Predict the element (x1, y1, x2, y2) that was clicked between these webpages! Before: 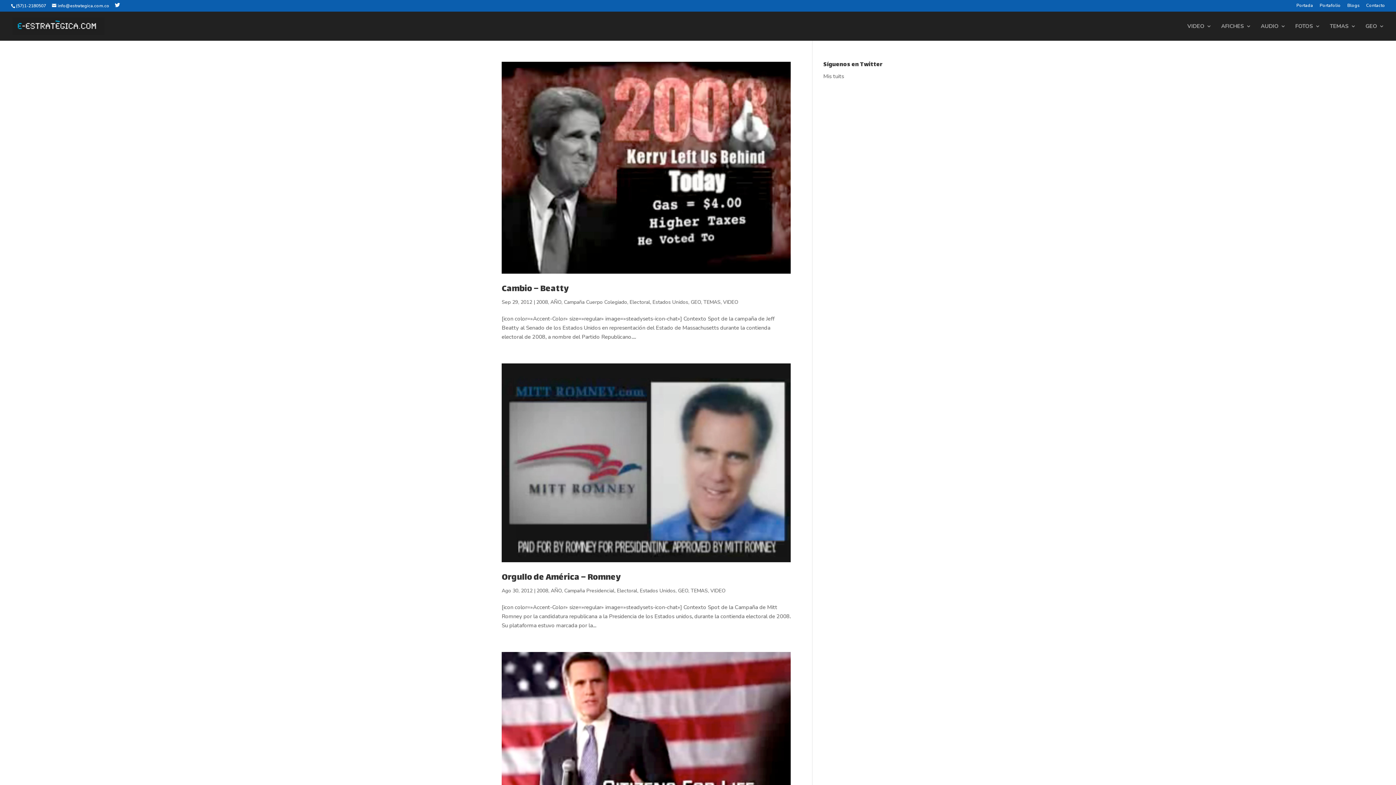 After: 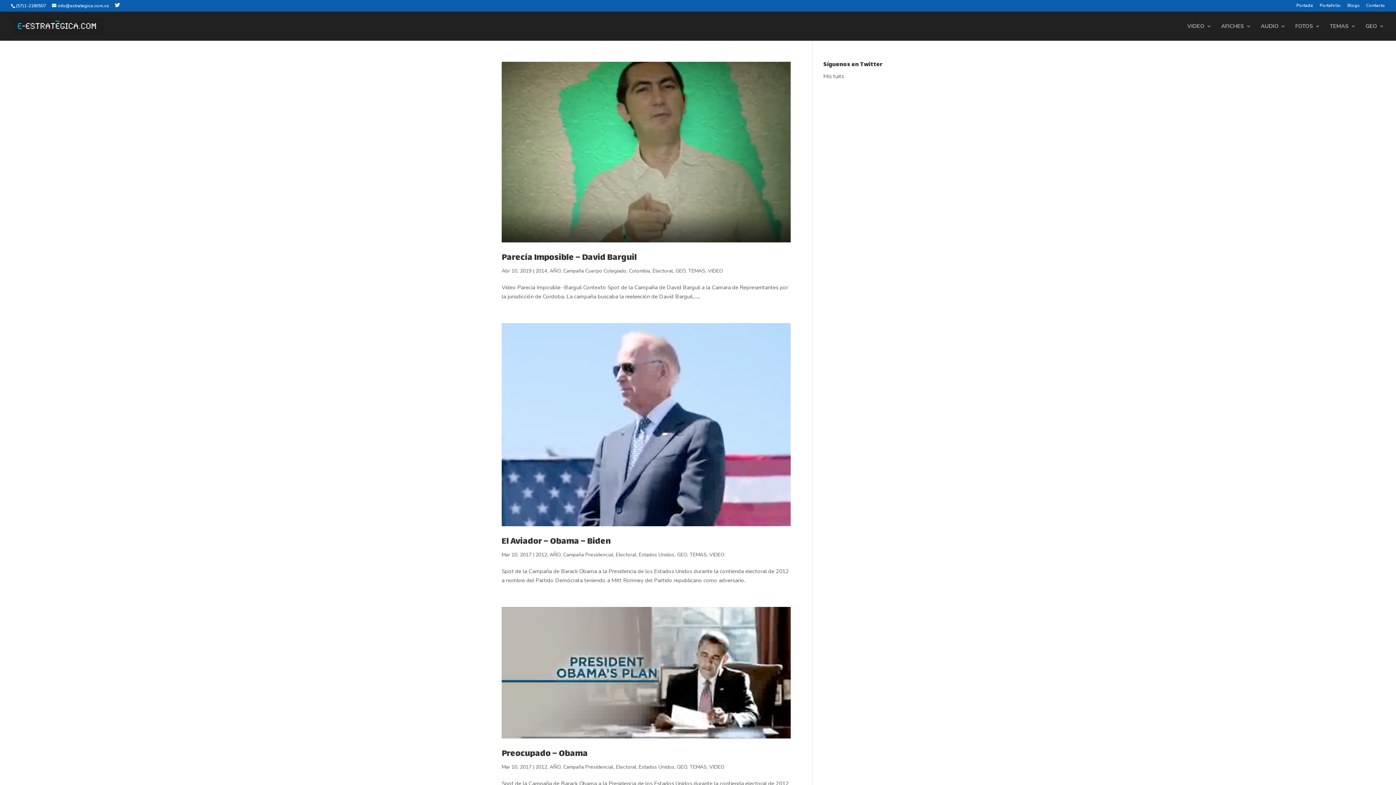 Action: label: Electoral bbox: (617, 587, 637, 594)